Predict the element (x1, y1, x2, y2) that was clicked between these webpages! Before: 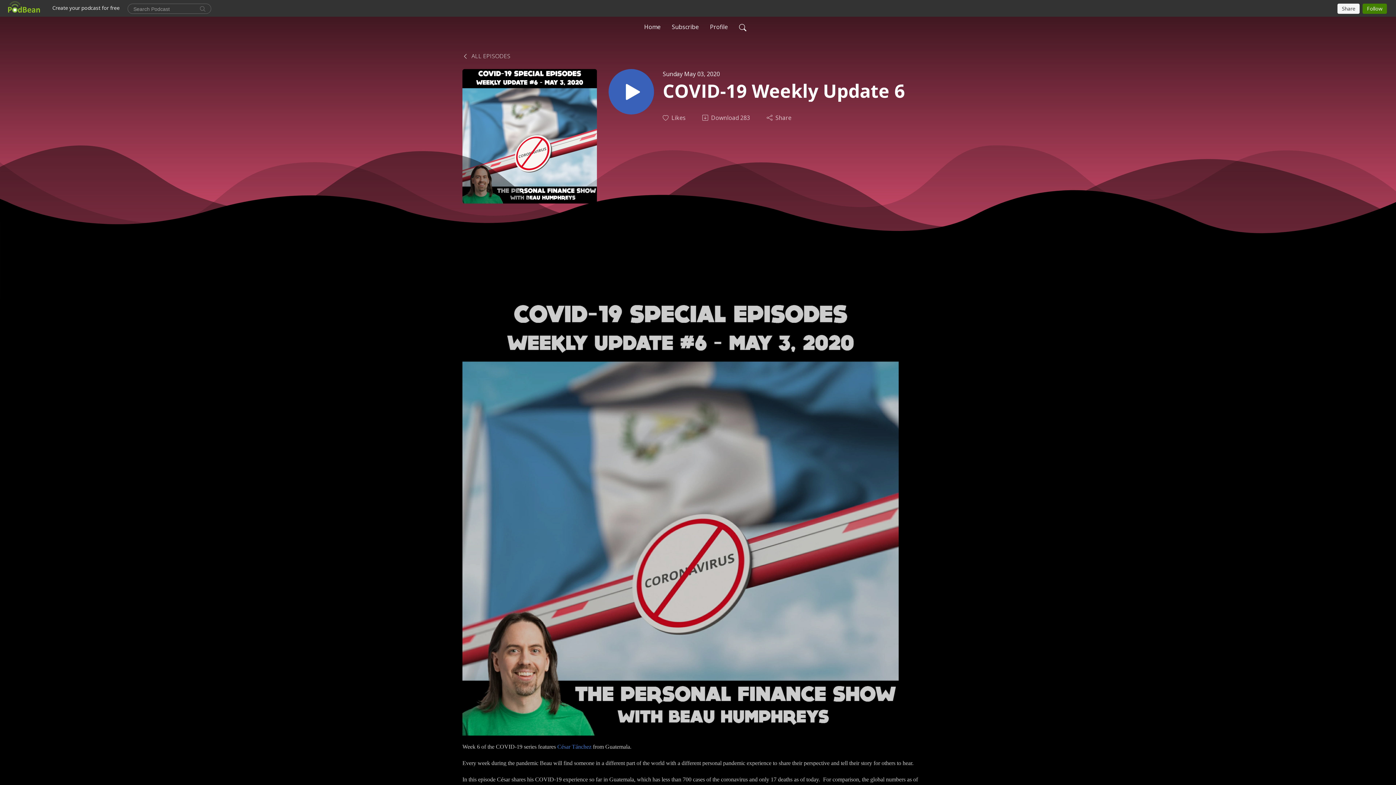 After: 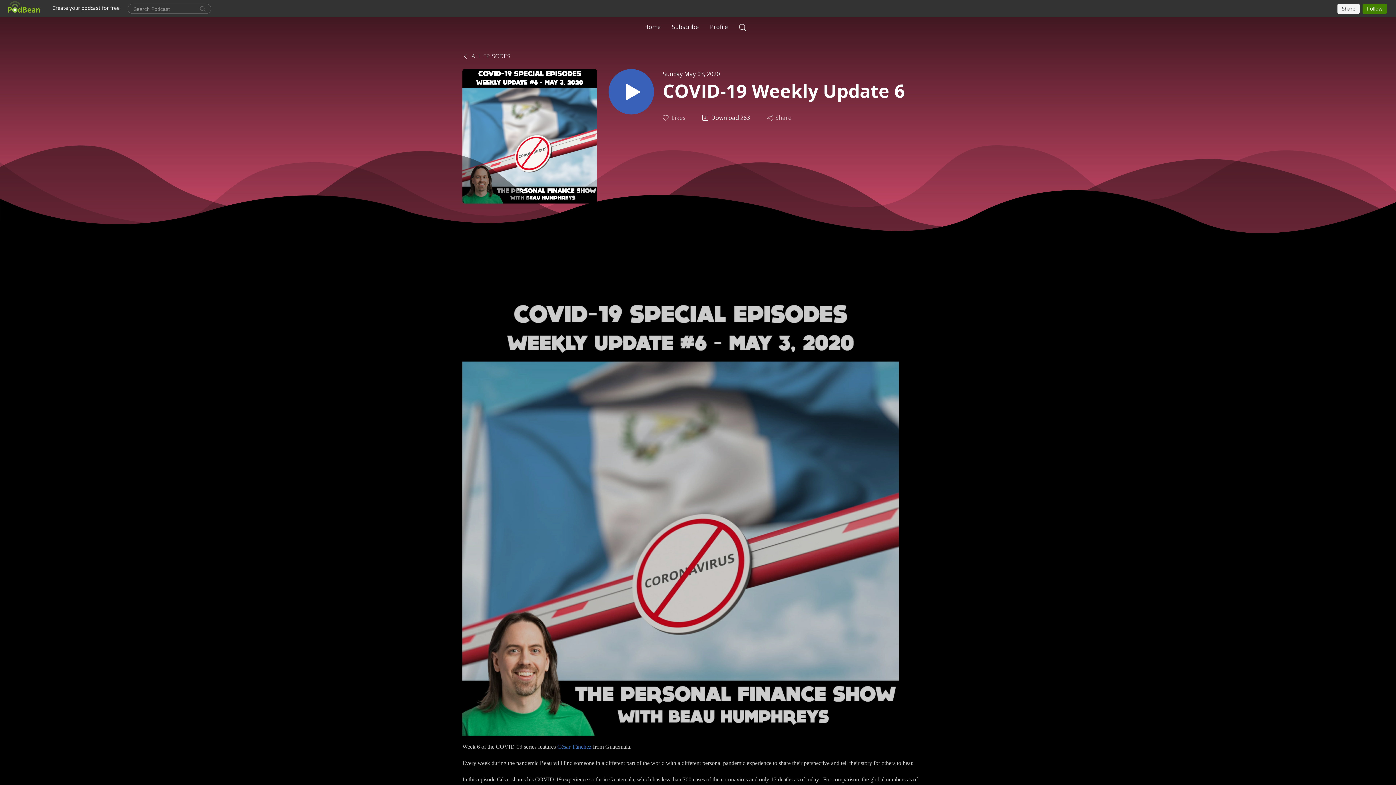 Action: label: Download
283 bbox: (701, 113, 750, 122)